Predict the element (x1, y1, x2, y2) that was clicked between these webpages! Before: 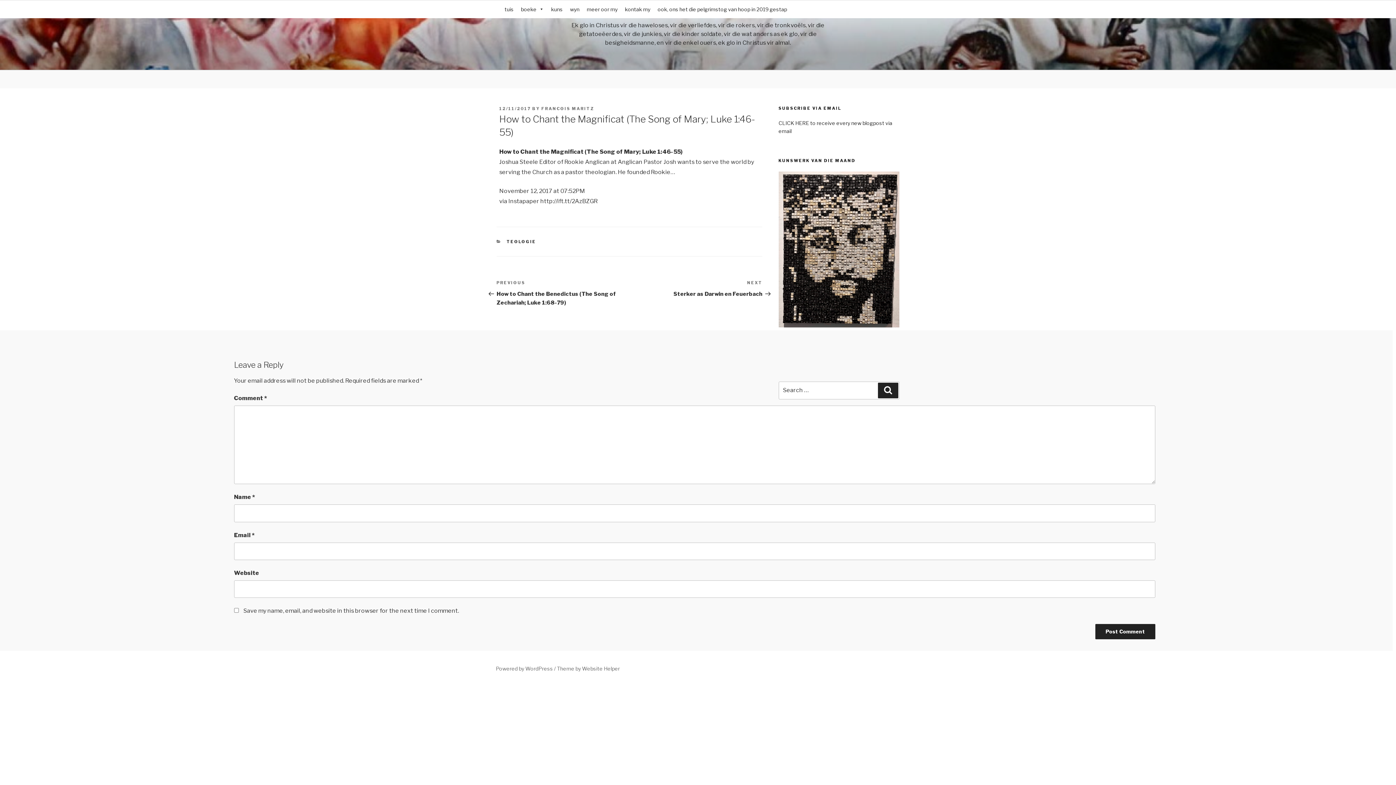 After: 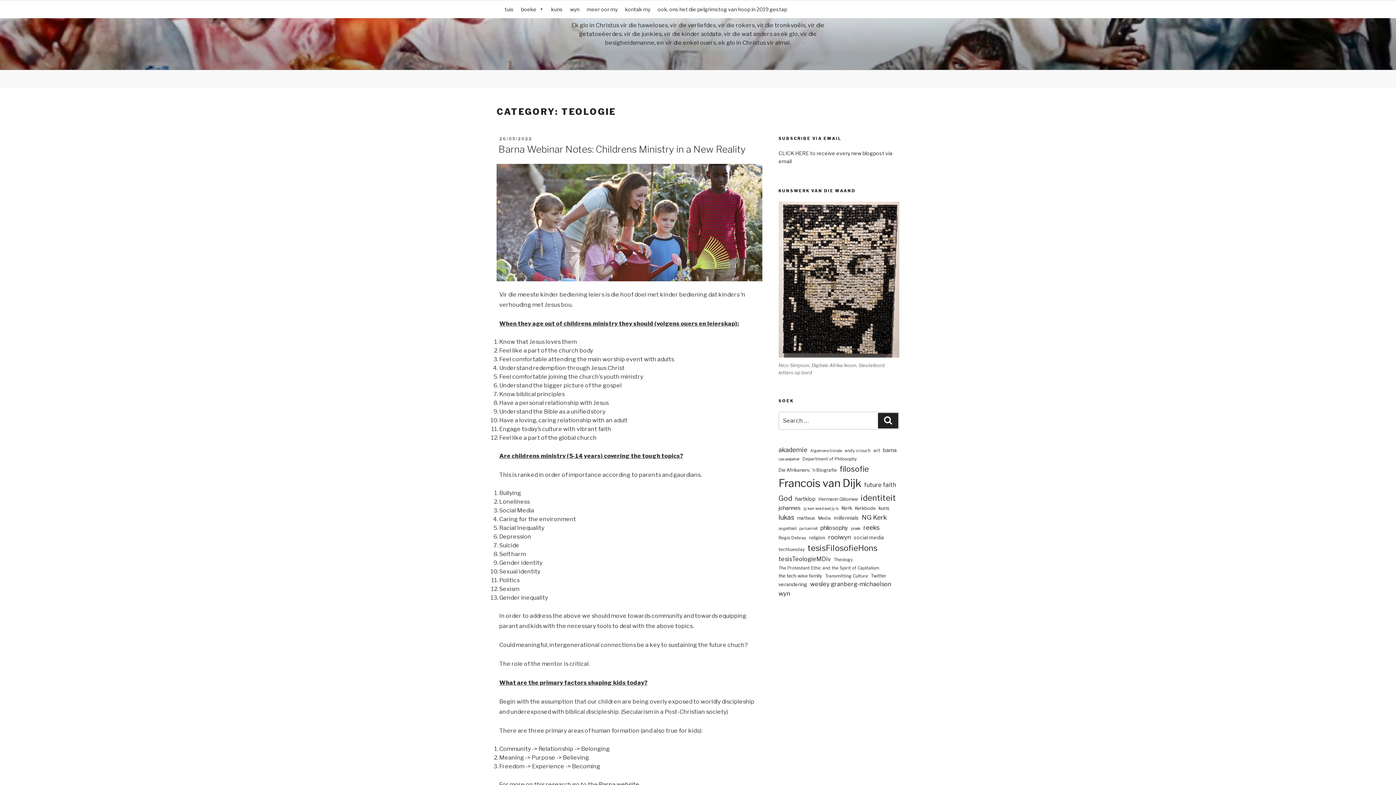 Action: bbox: (506, 239, 536, 244) label: TEOLOGIE